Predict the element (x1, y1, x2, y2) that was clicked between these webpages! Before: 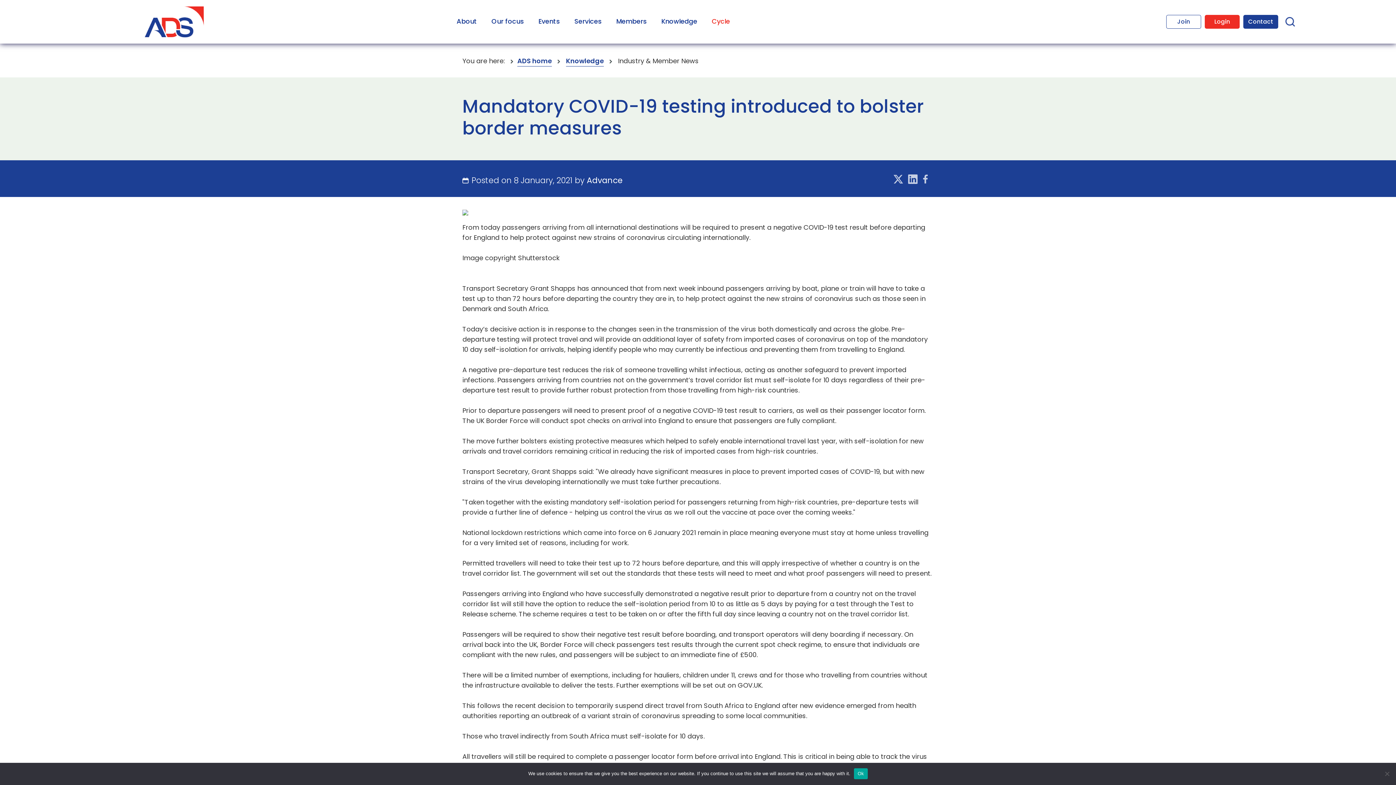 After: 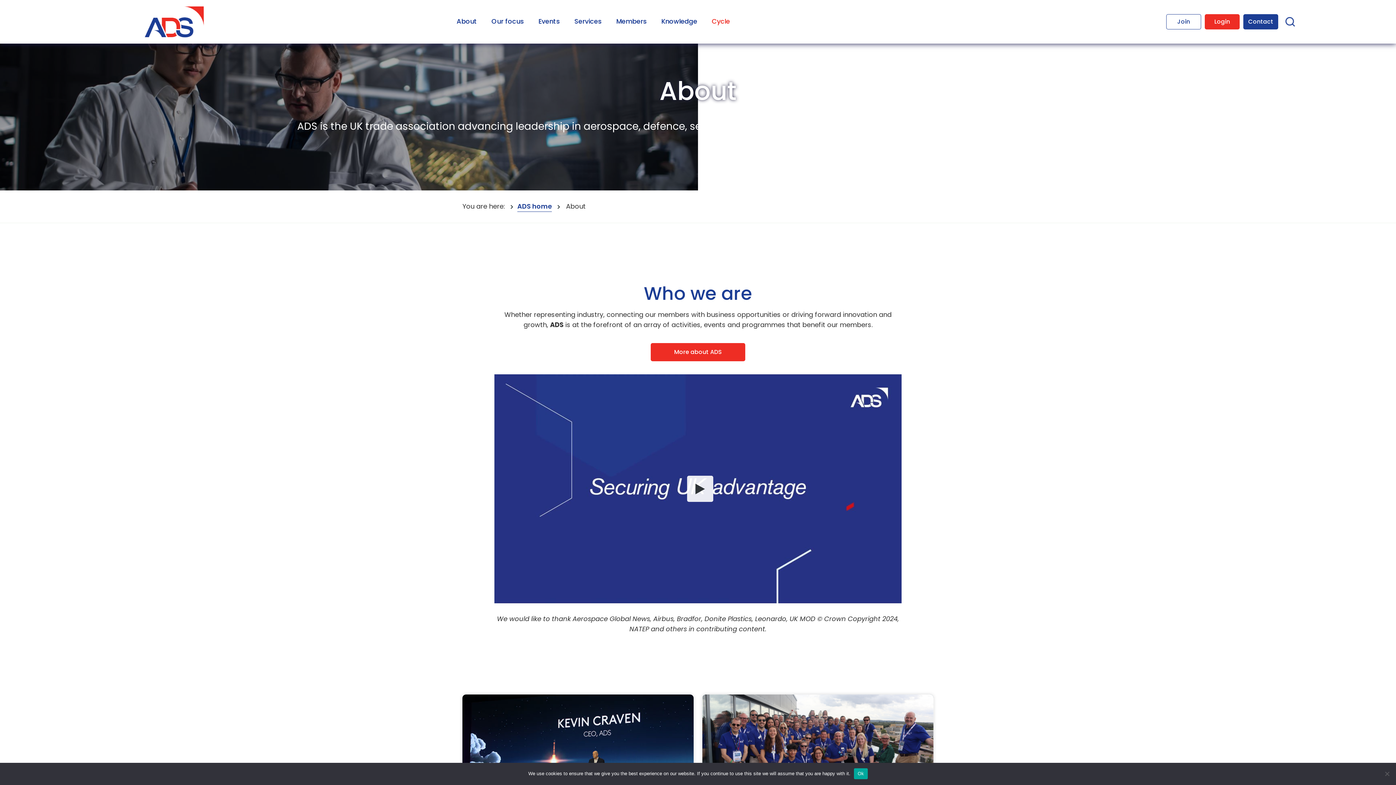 Action: label: About bbox: (449, 16, 484, 26)